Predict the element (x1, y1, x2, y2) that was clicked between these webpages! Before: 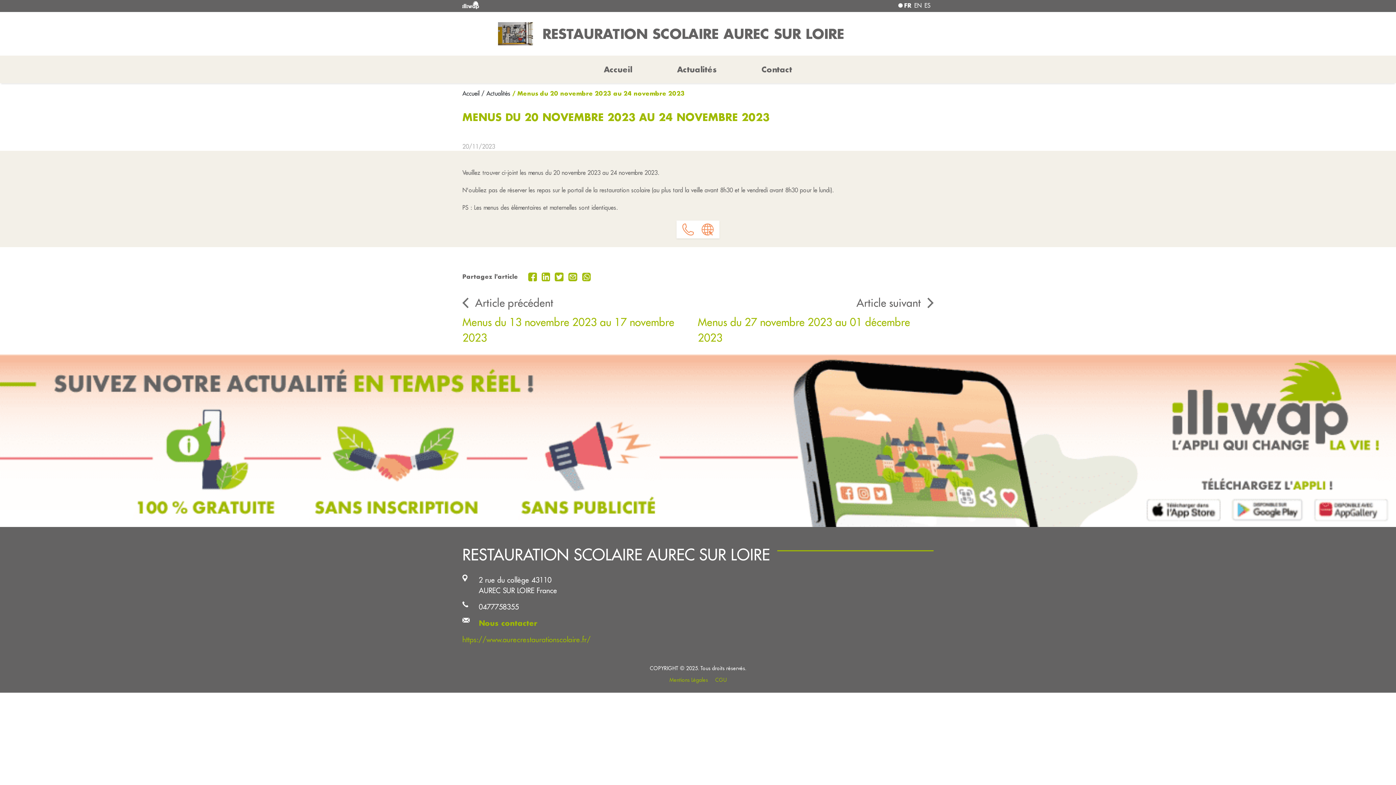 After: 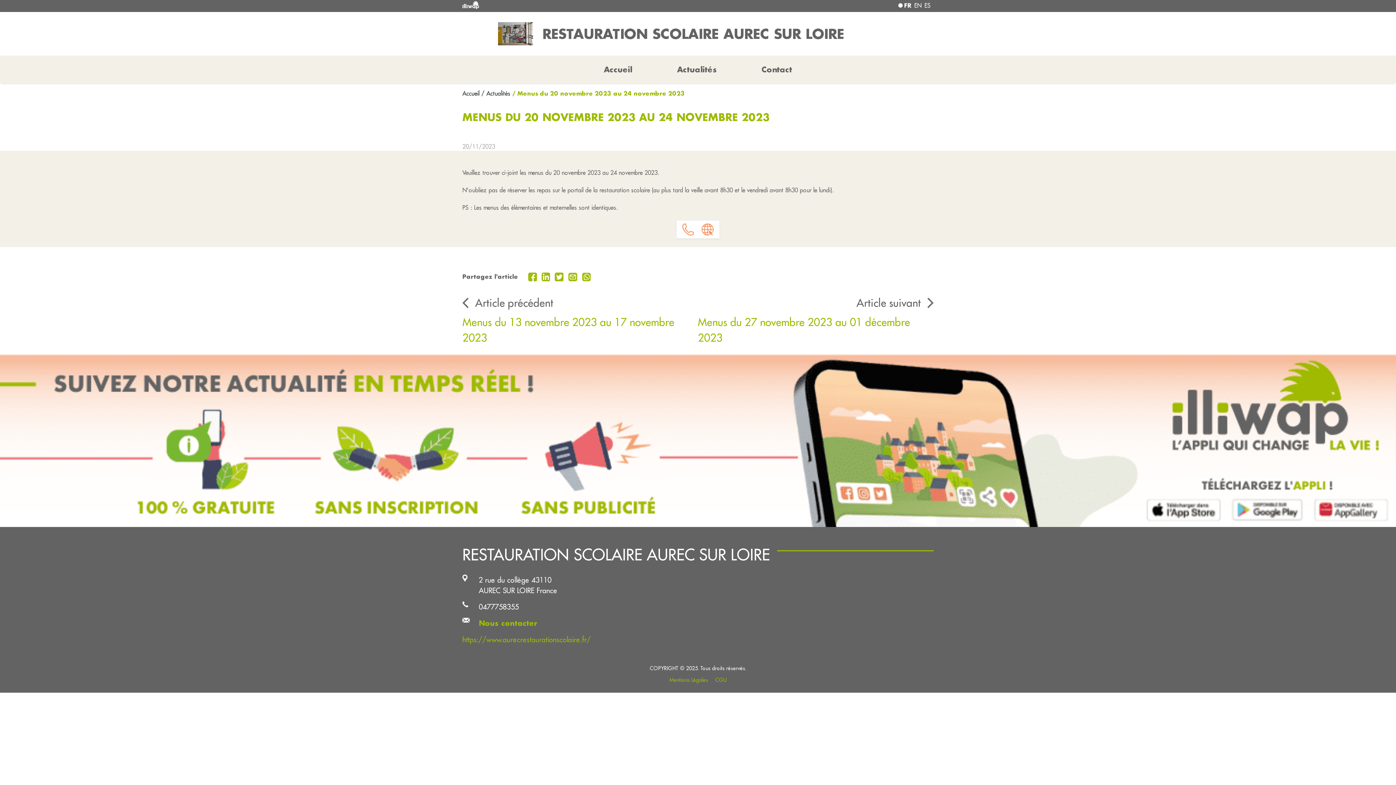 Action: label:   bbox: (682, 225, 696, 232)